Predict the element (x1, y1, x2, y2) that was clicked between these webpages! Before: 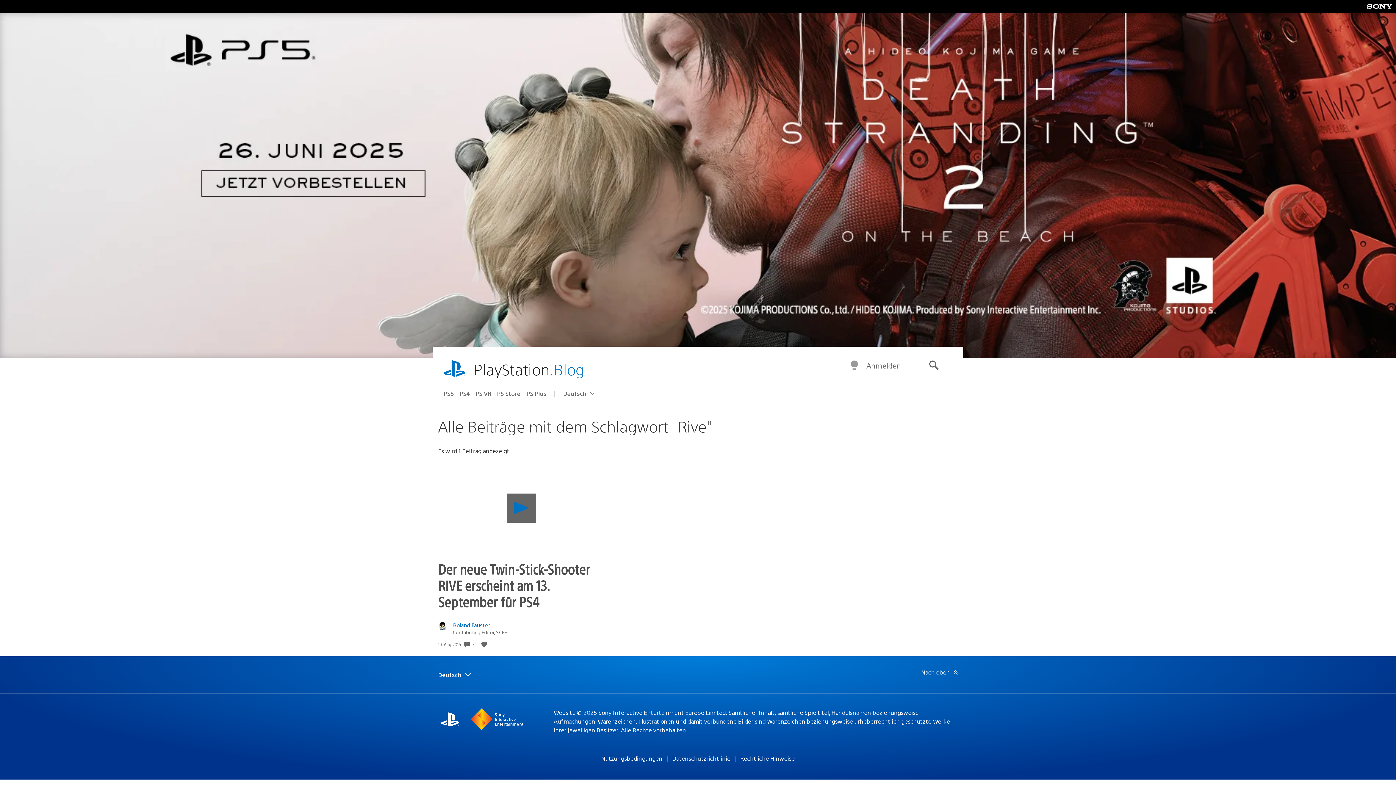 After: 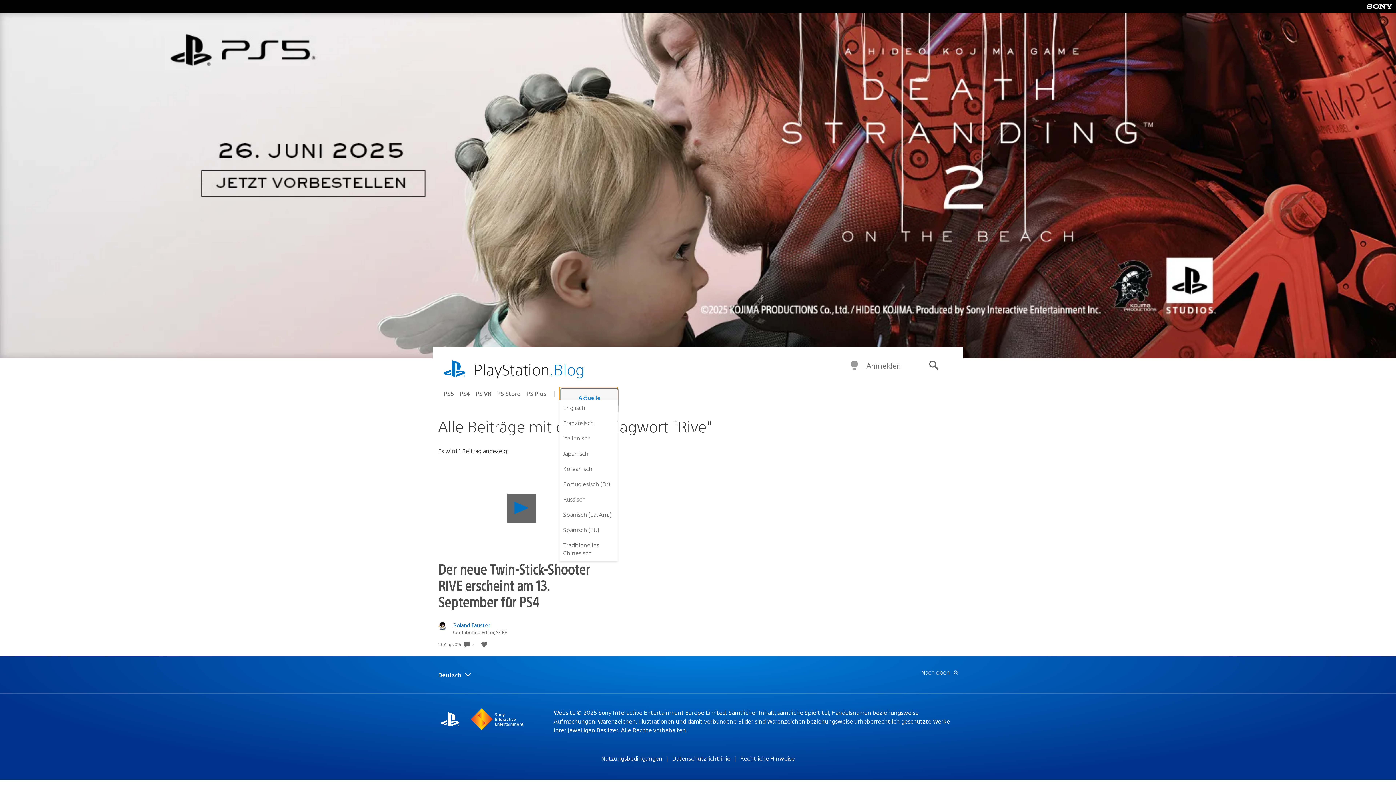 Action: label: Select a region
Aktuelle Region:
Deutsch bbox: (559, 387, 617, 400)